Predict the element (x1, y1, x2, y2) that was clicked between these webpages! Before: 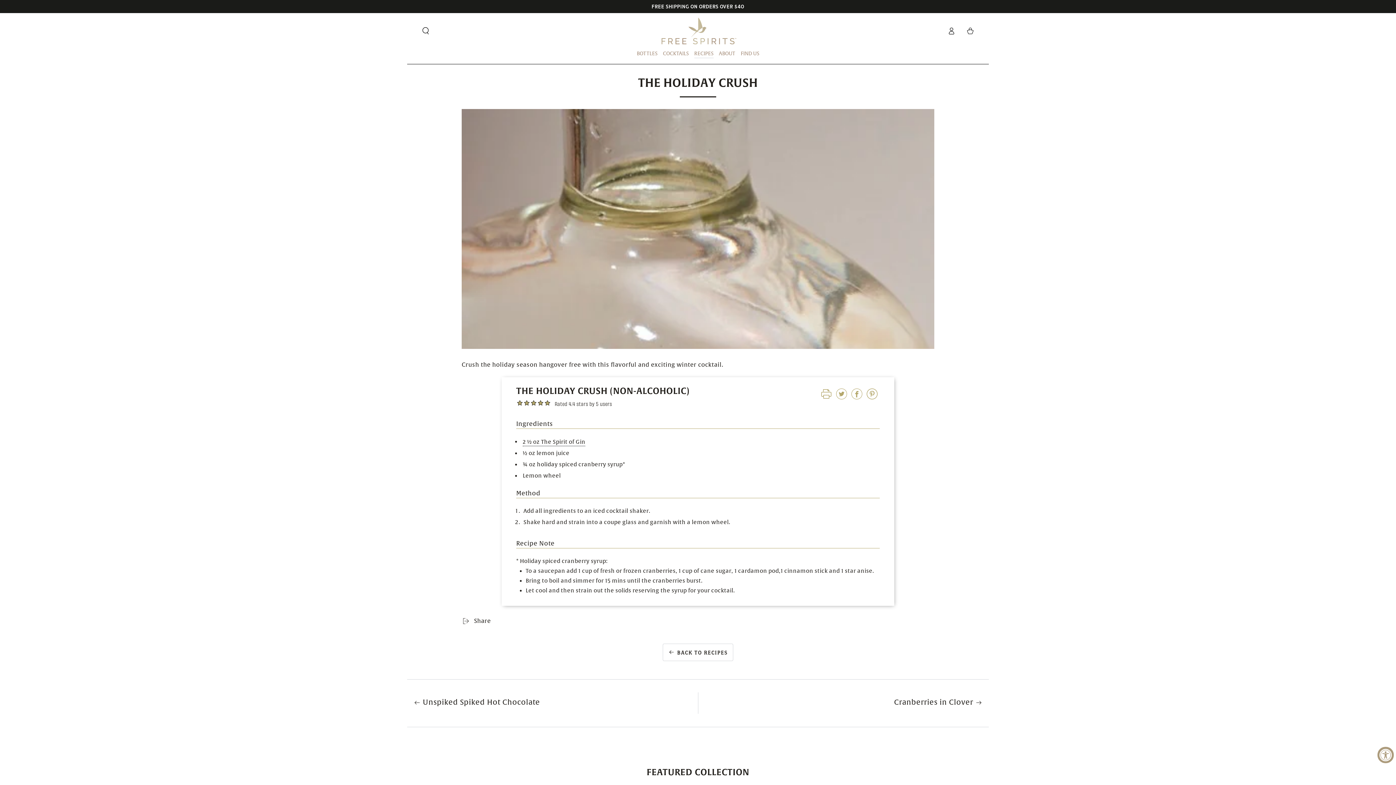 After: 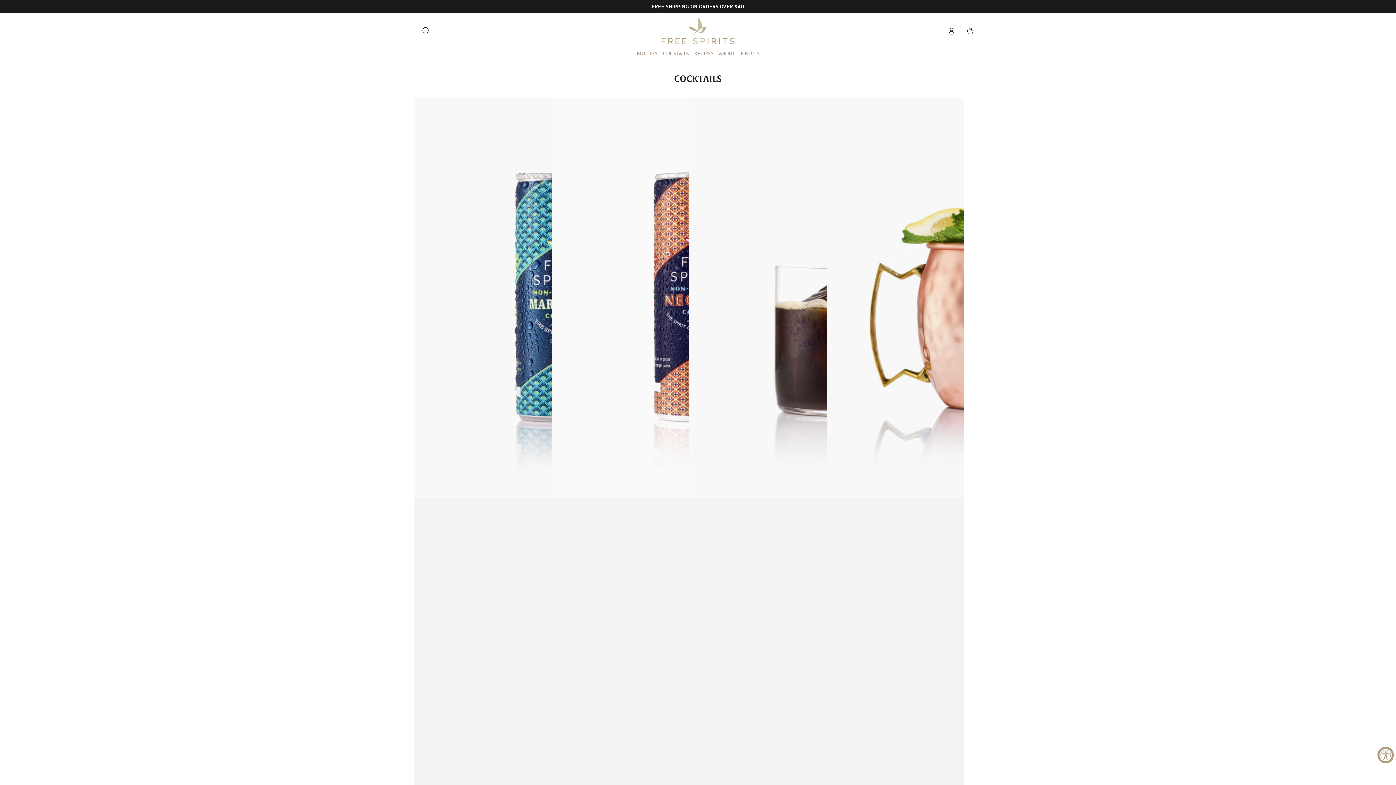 Action: label: COCKTAILS bbox: (660, 46, 691, 60)